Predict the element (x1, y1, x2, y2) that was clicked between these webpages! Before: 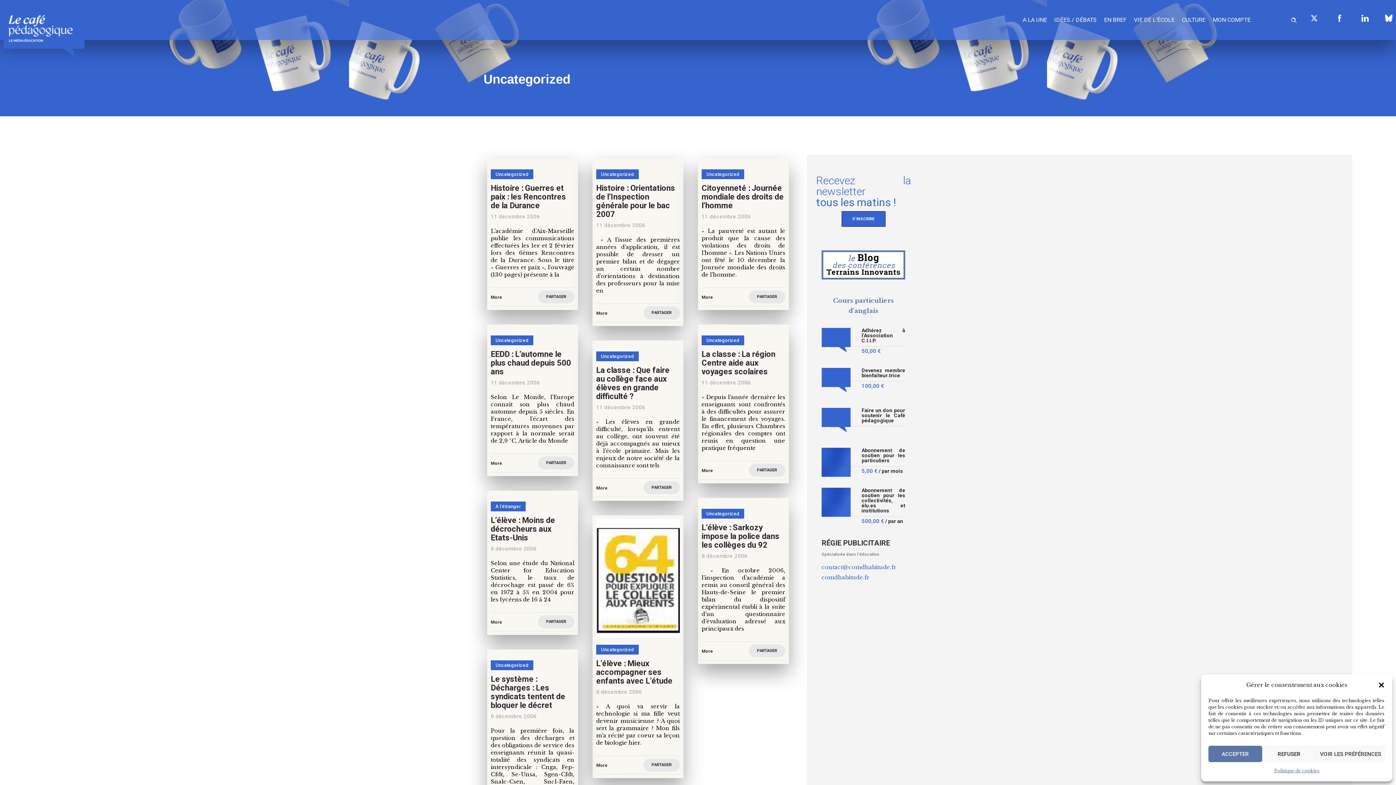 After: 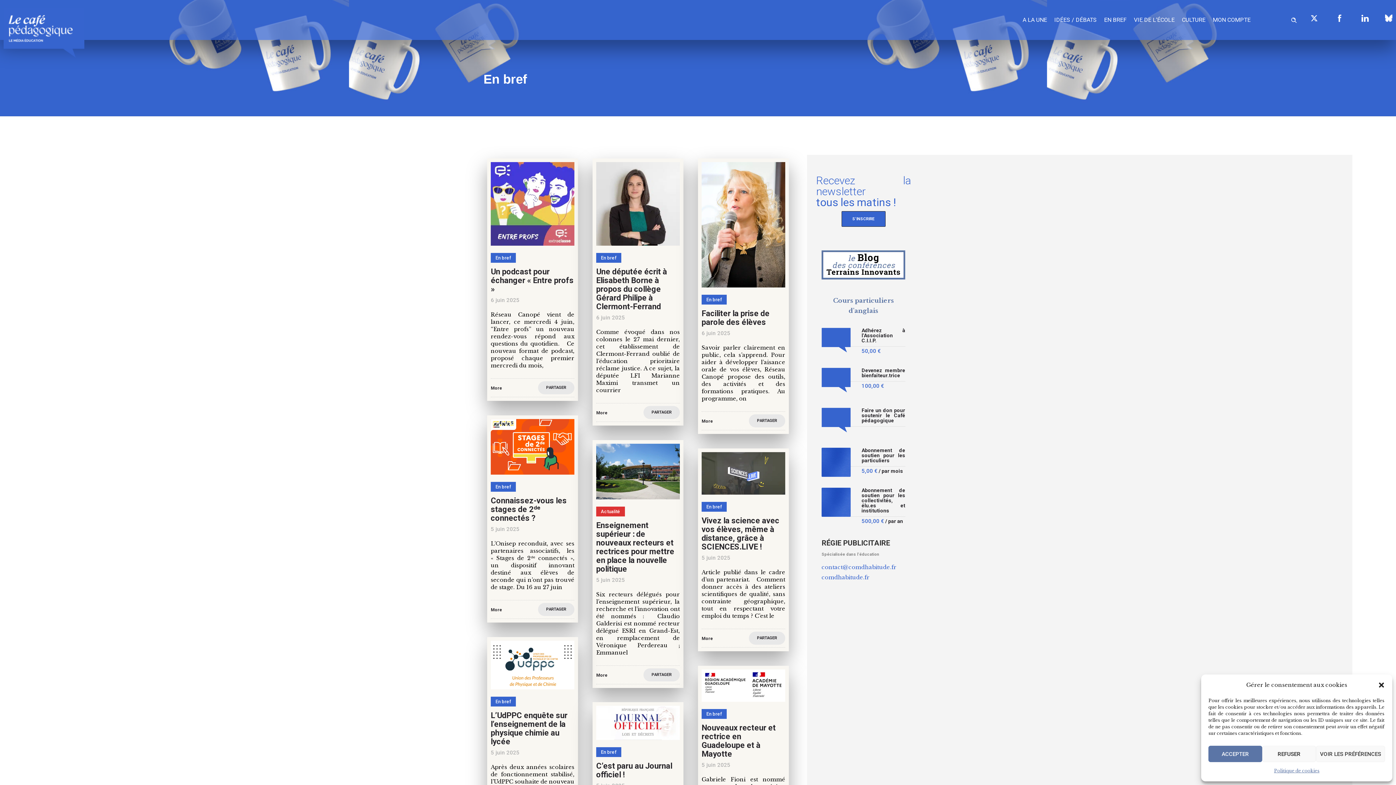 Action: label: EN BREF bbox: (1100, 7, 1130, 32)